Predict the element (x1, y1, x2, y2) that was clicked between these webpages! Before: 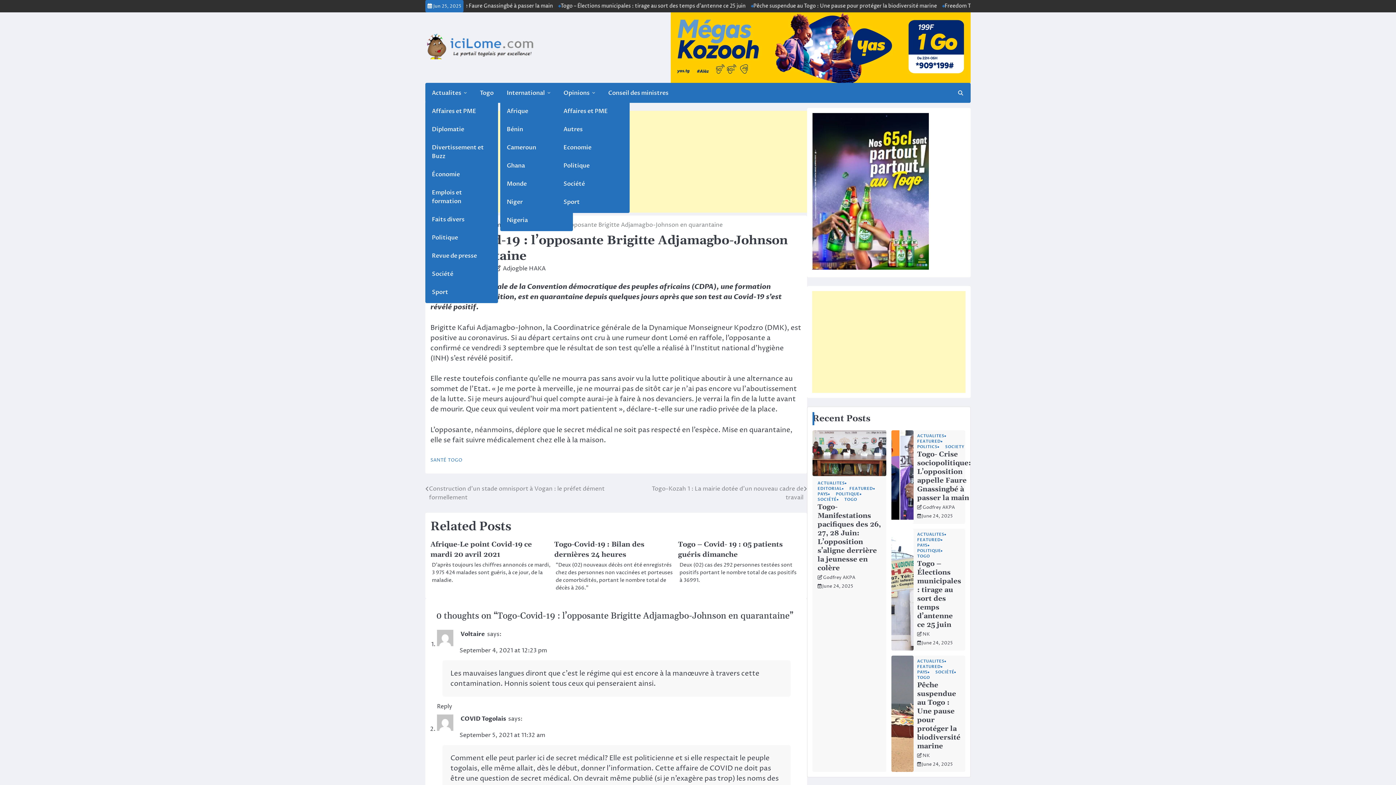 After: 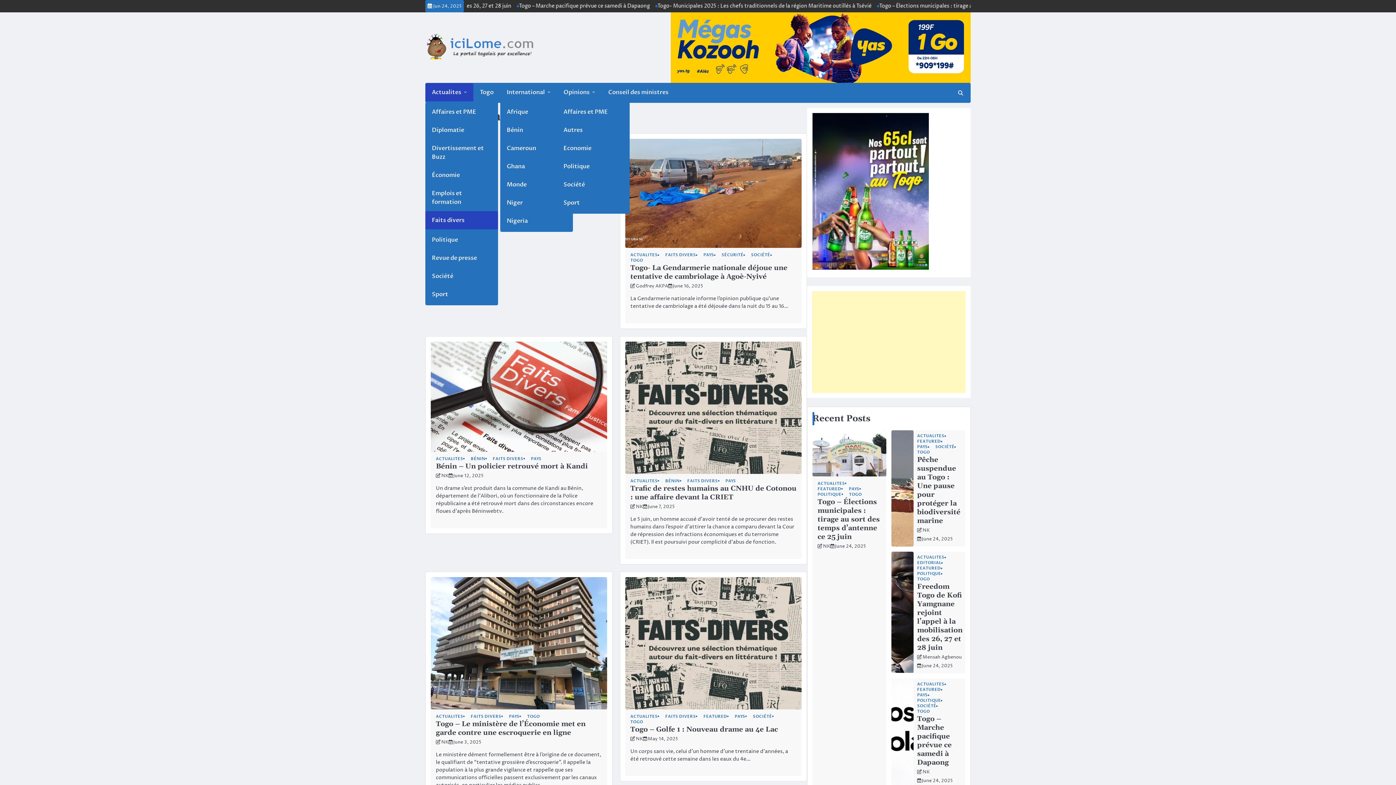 Action: bbox: (425, 210, 498, 228) label: Faits divers